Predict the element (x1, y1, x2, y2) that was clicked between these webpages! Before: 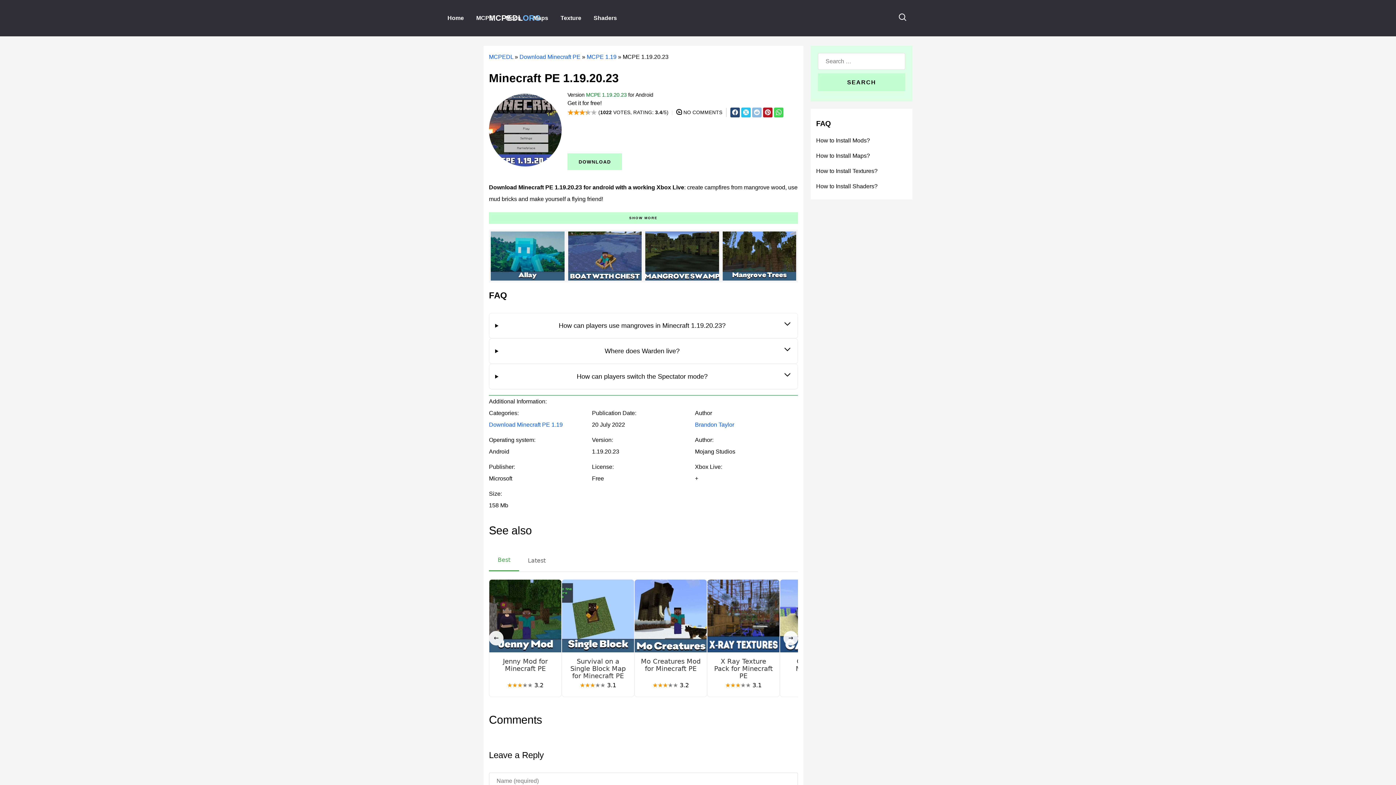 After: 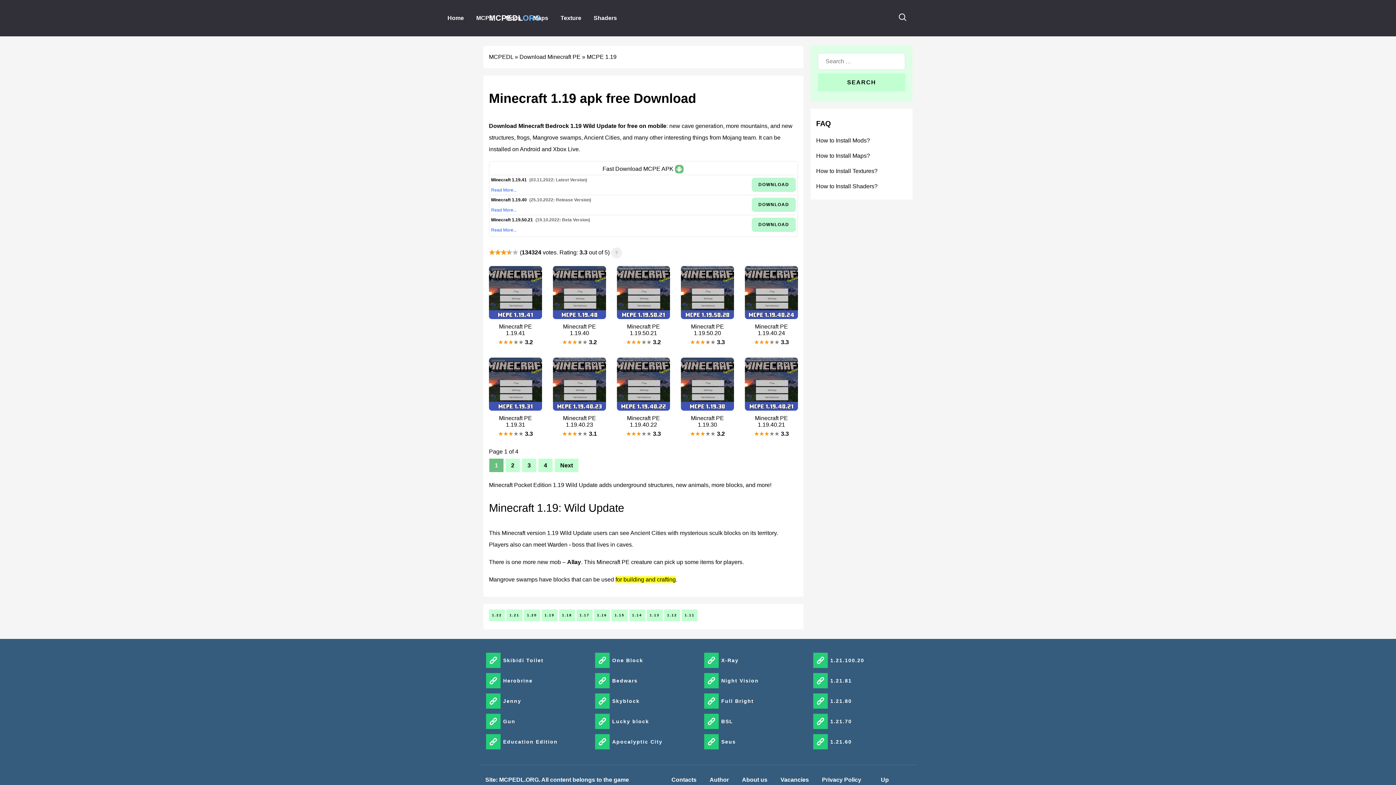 Action: label: MCPE 1.19 bbox: (586, 53, 616, 60)